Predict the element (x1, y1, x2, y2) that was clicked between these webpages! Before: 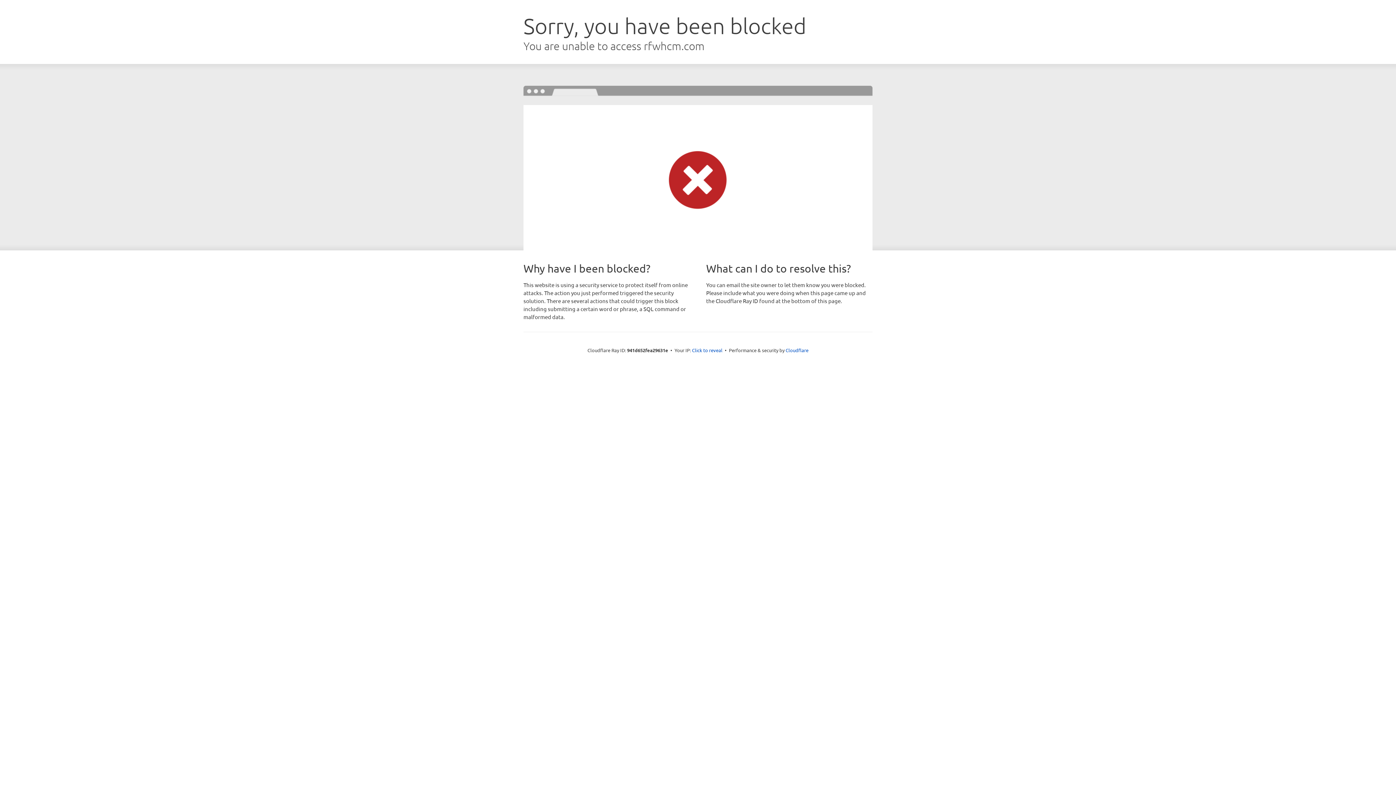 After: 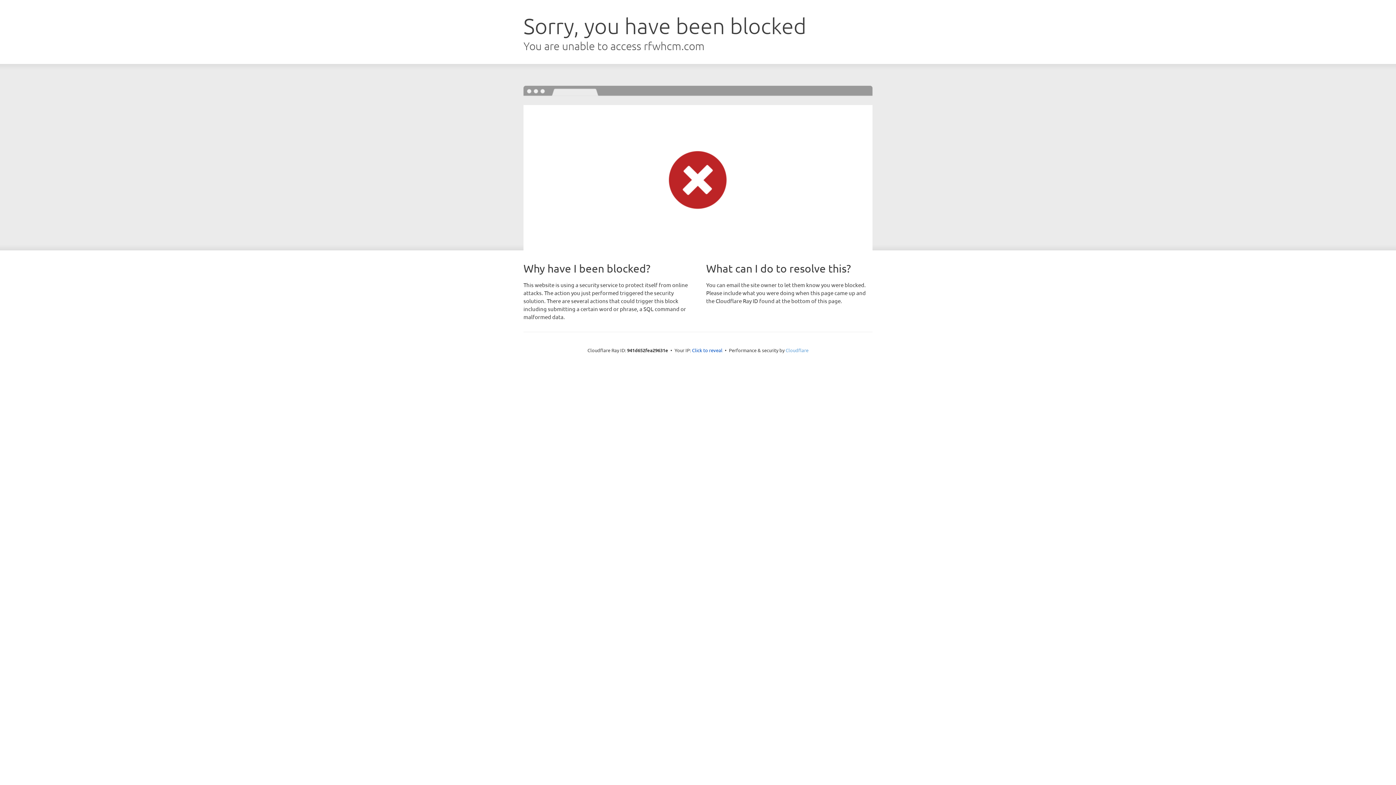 Action: label: Cloudflare bbox: (785, 347, 808, 353)